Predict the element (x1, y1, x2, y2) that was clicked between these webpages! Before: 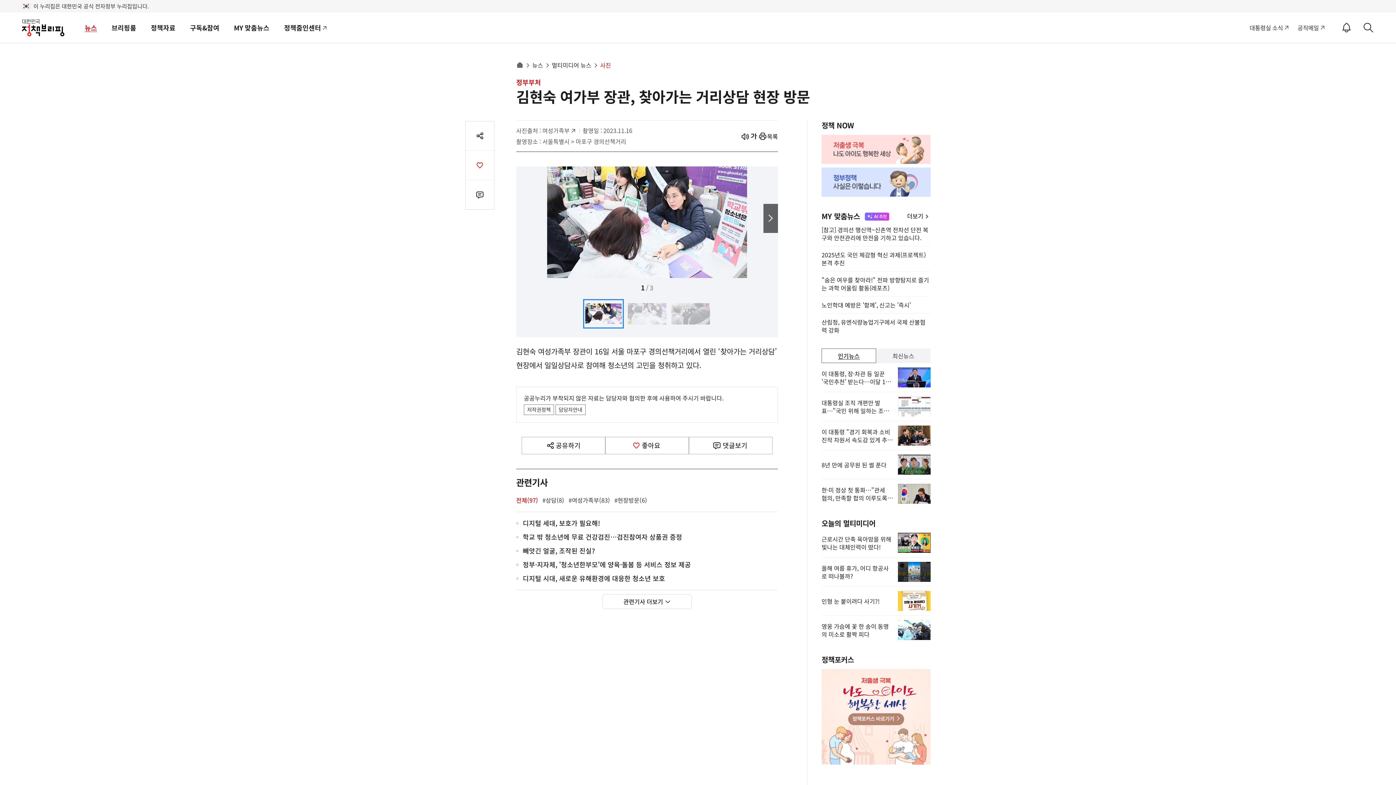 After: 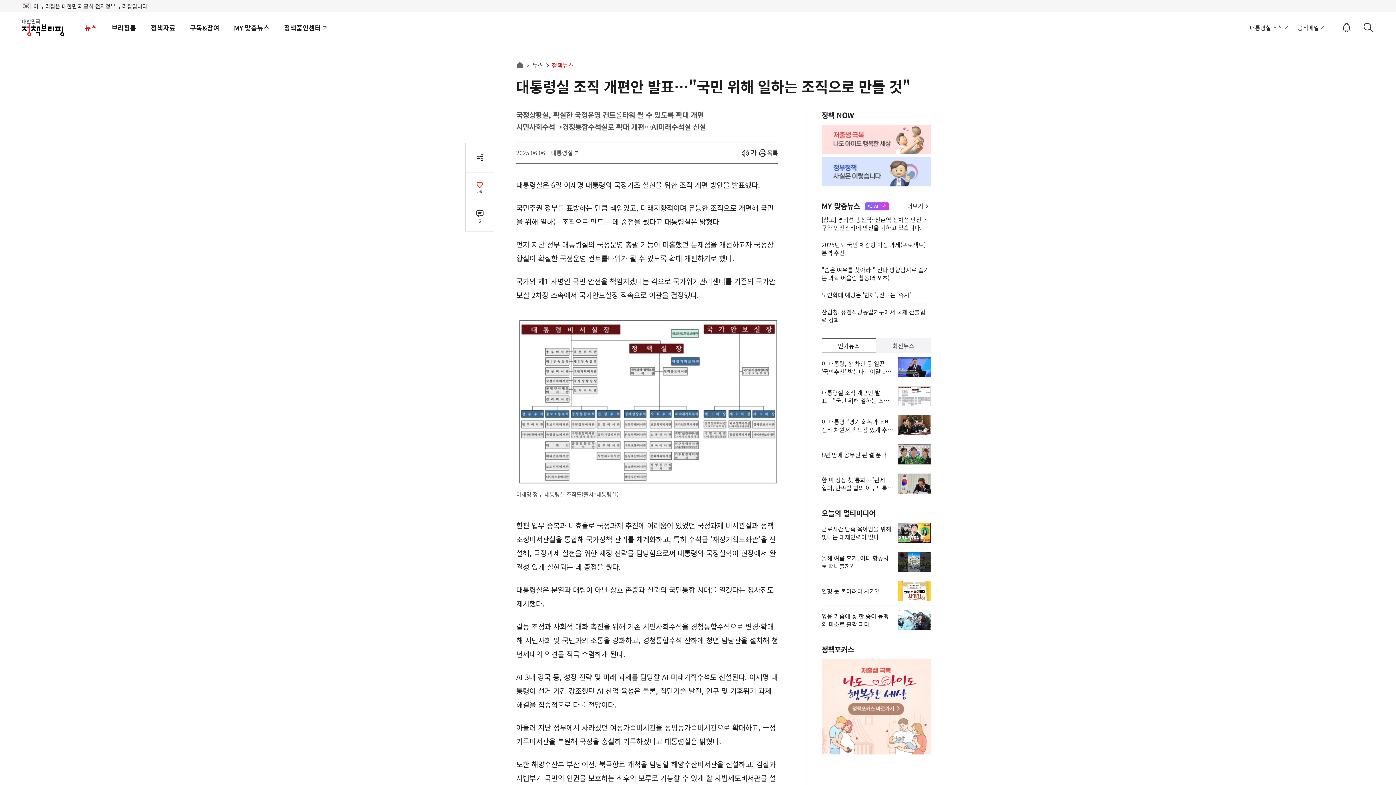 Action: label: 대통령실 조직 개편안 발표…"국민 위해 일하는 조직으로 만들 것" bbox: (821, 392, 930, 421)